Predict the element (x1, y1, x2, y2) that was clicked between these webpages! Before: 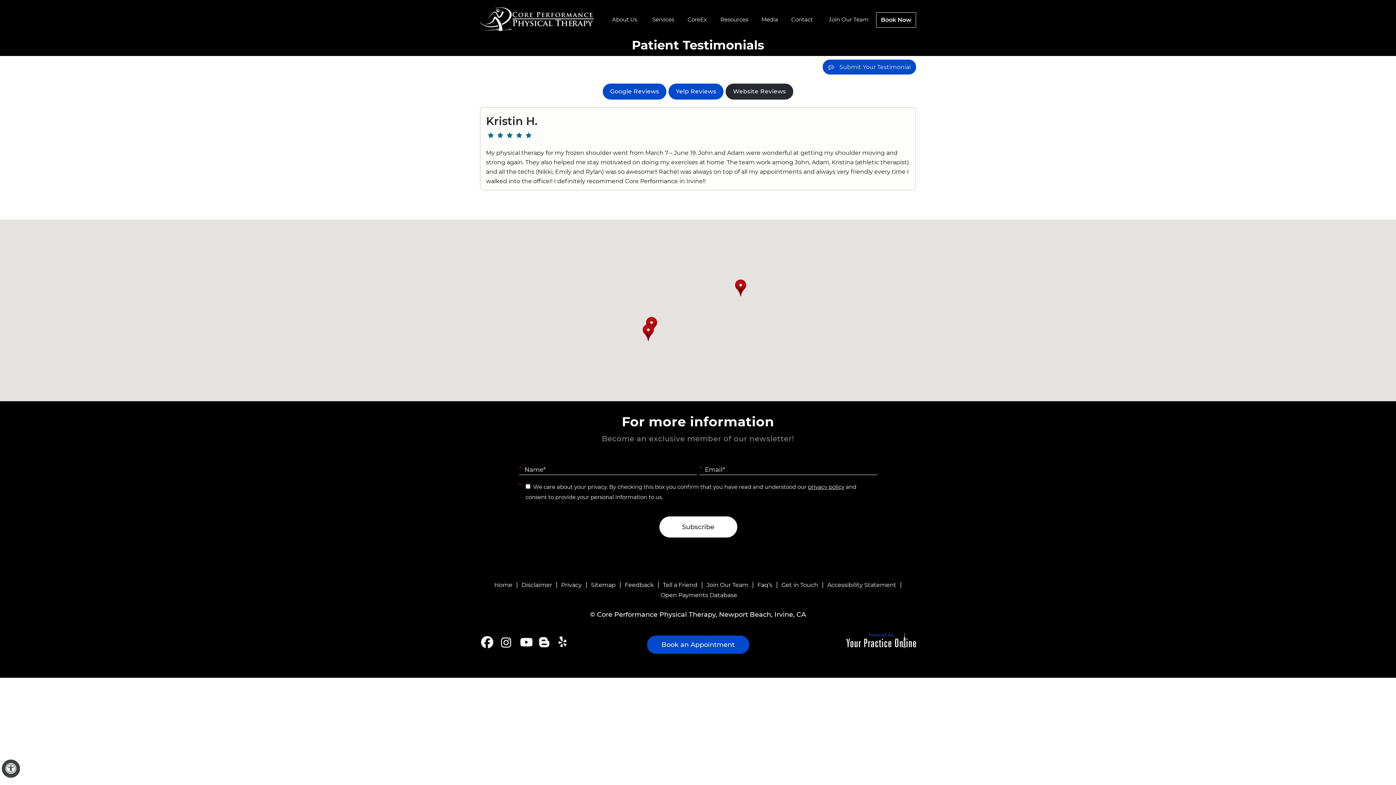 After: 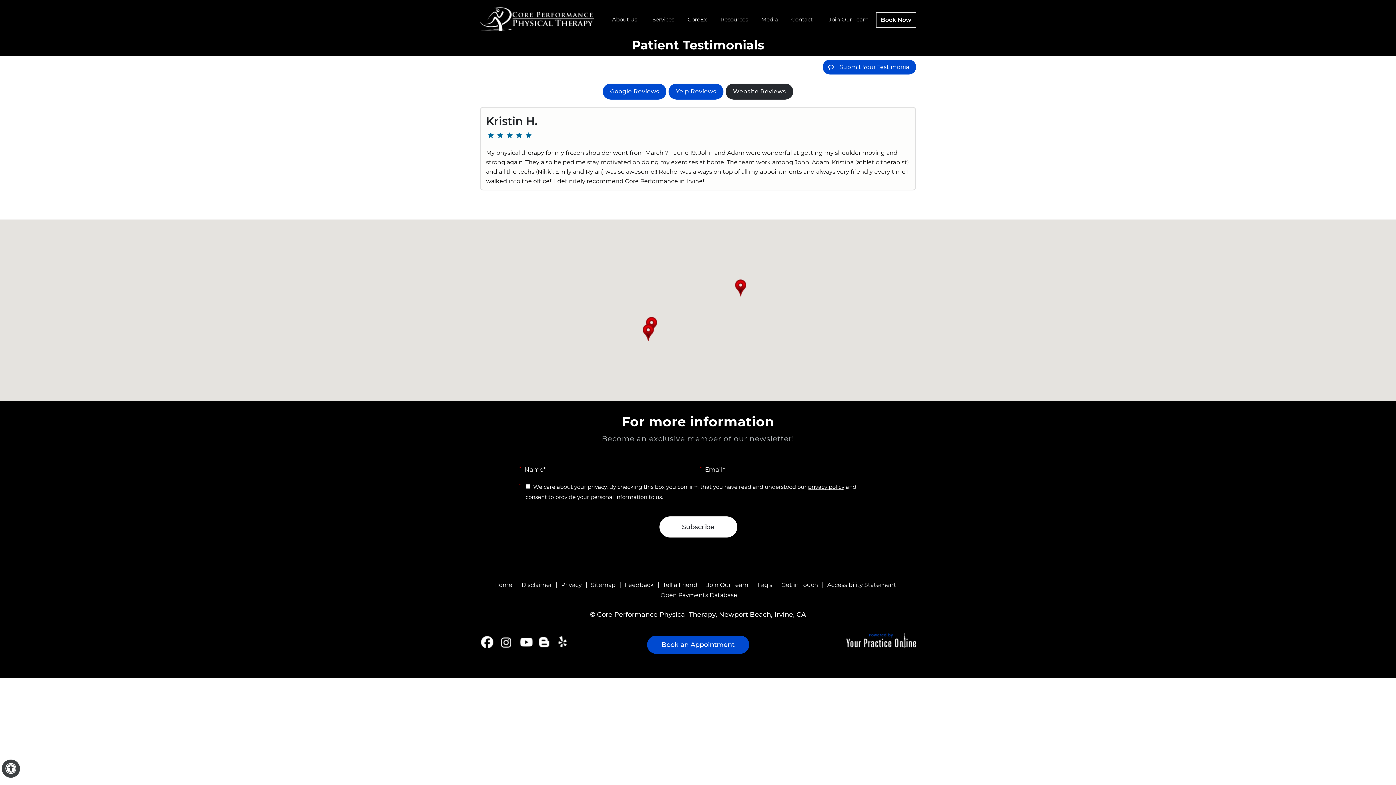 Action: bbox: (556, 636, 570, 648) label: Follow Core Performance Physical Therapy on Yelp